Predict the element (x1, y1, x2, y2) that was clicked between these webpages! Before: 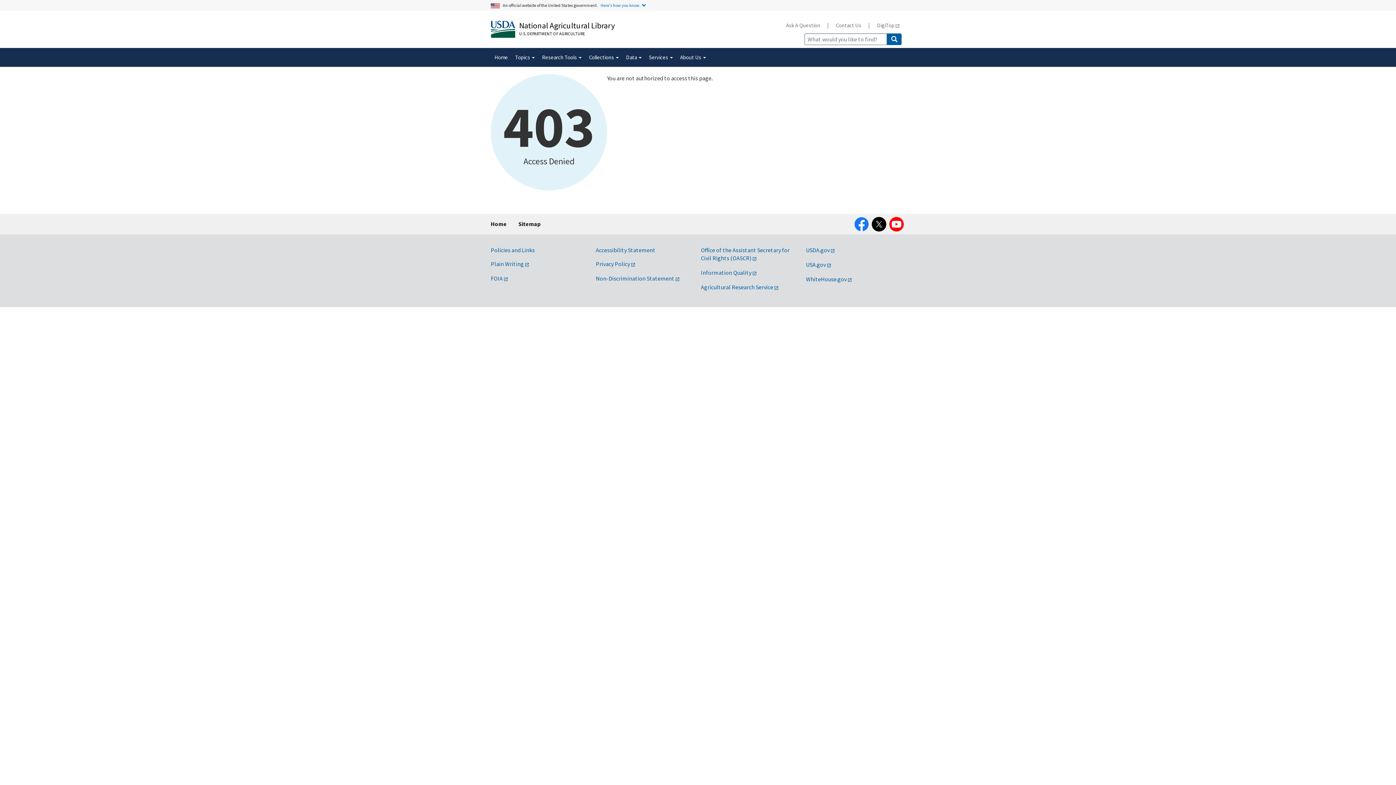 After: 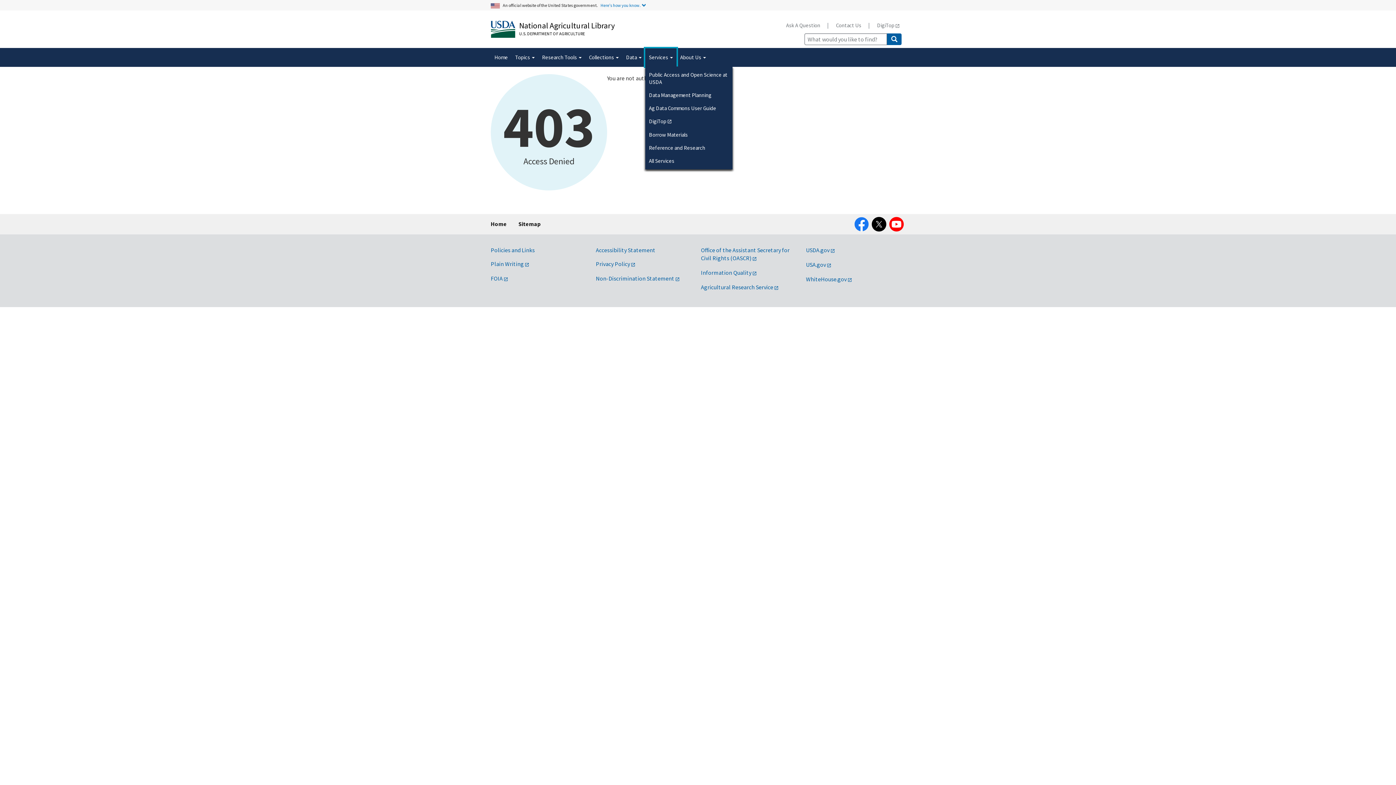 Action: label: Services  bbox: (645, 48, 676, 66)